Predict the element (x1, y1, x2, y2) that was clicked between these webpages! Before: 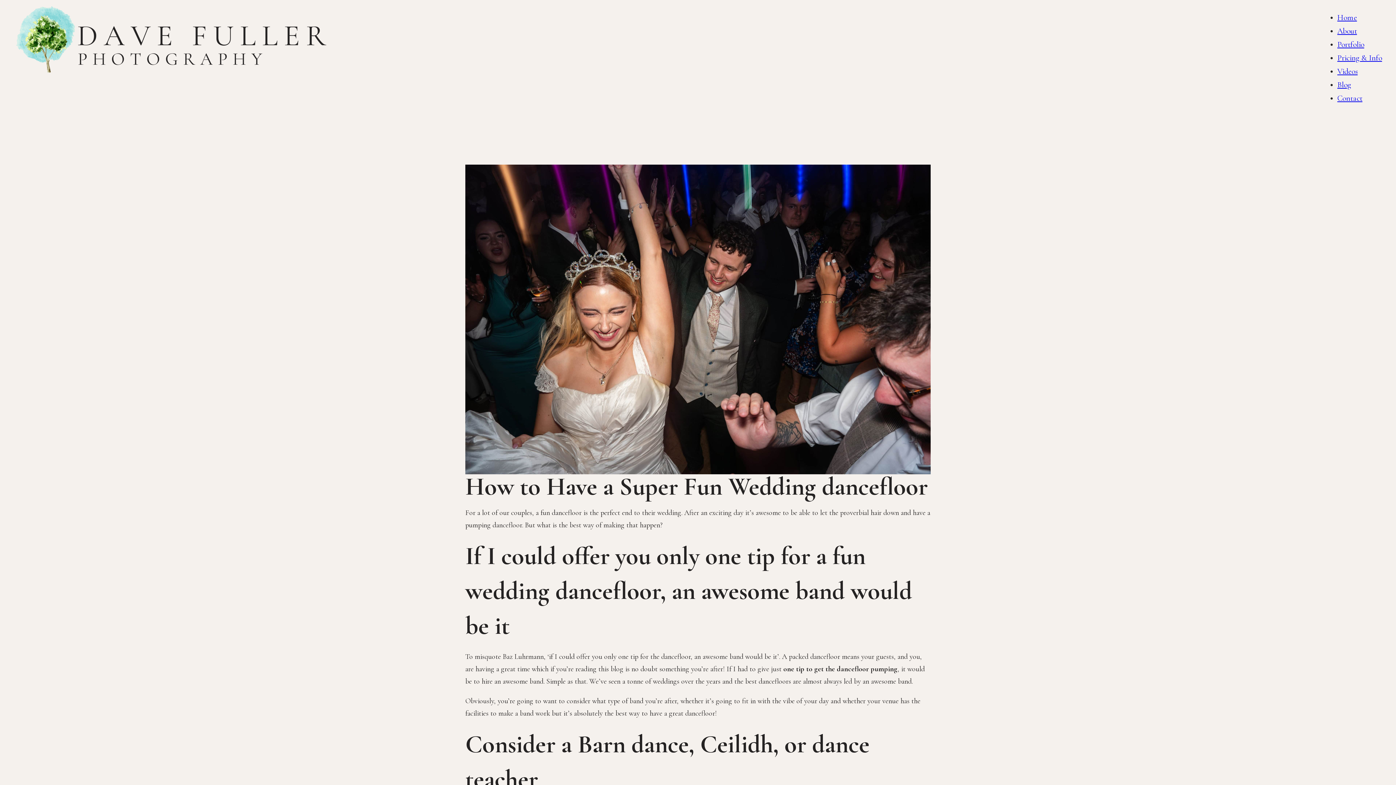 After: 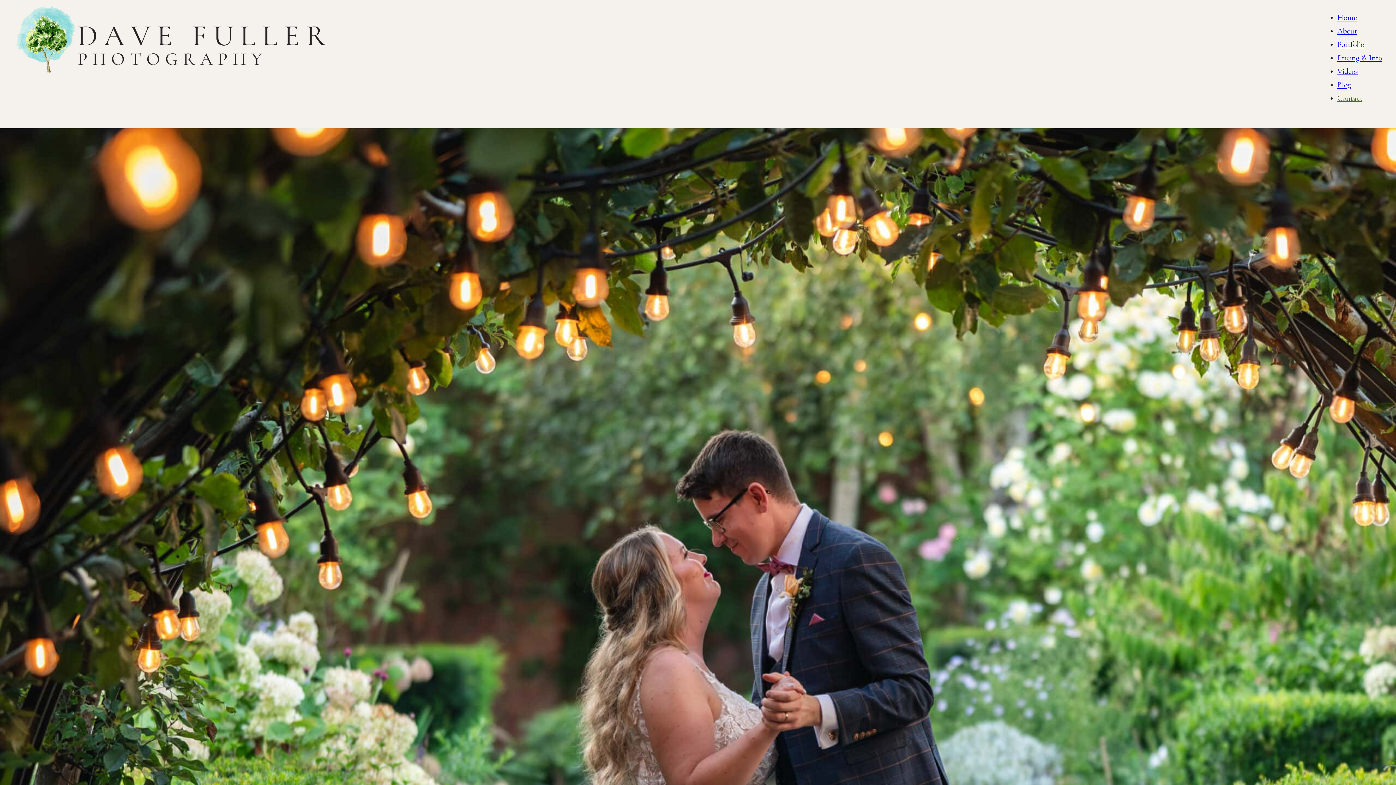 Action: bbox: (1337, 93, 1362, 102) label: Contact